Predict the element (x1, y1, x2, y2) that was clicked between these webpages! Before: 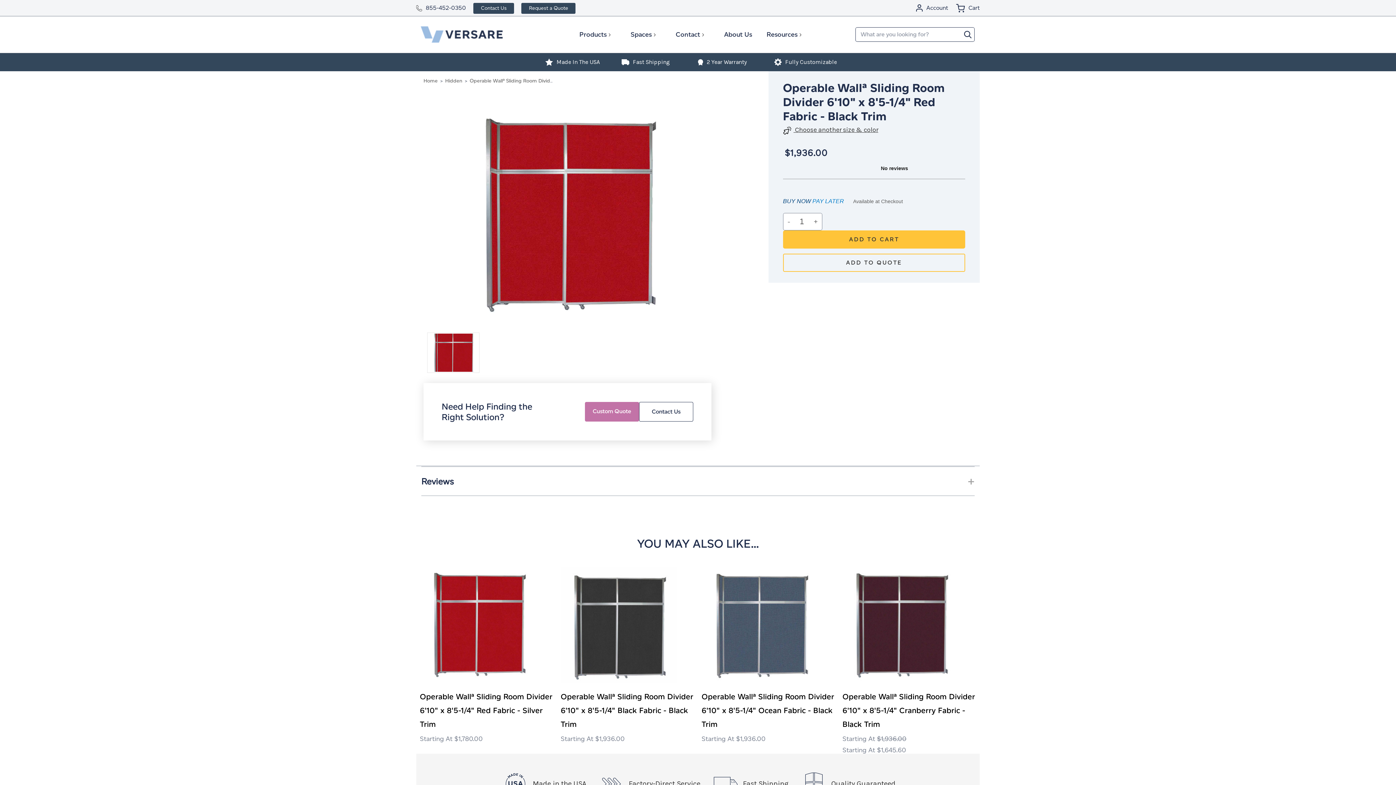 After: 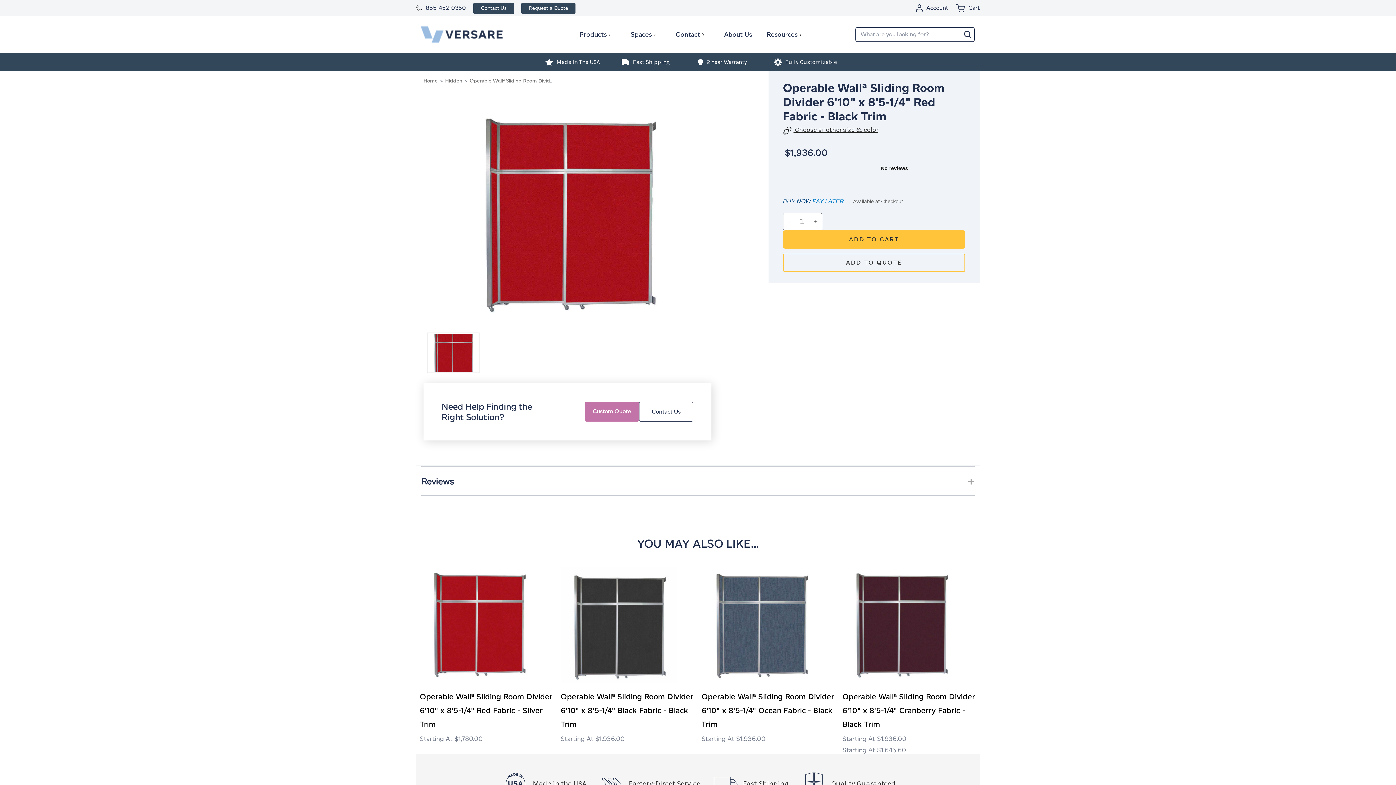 Action: label: Contact Us bbox: (639, 402, 693, 421)